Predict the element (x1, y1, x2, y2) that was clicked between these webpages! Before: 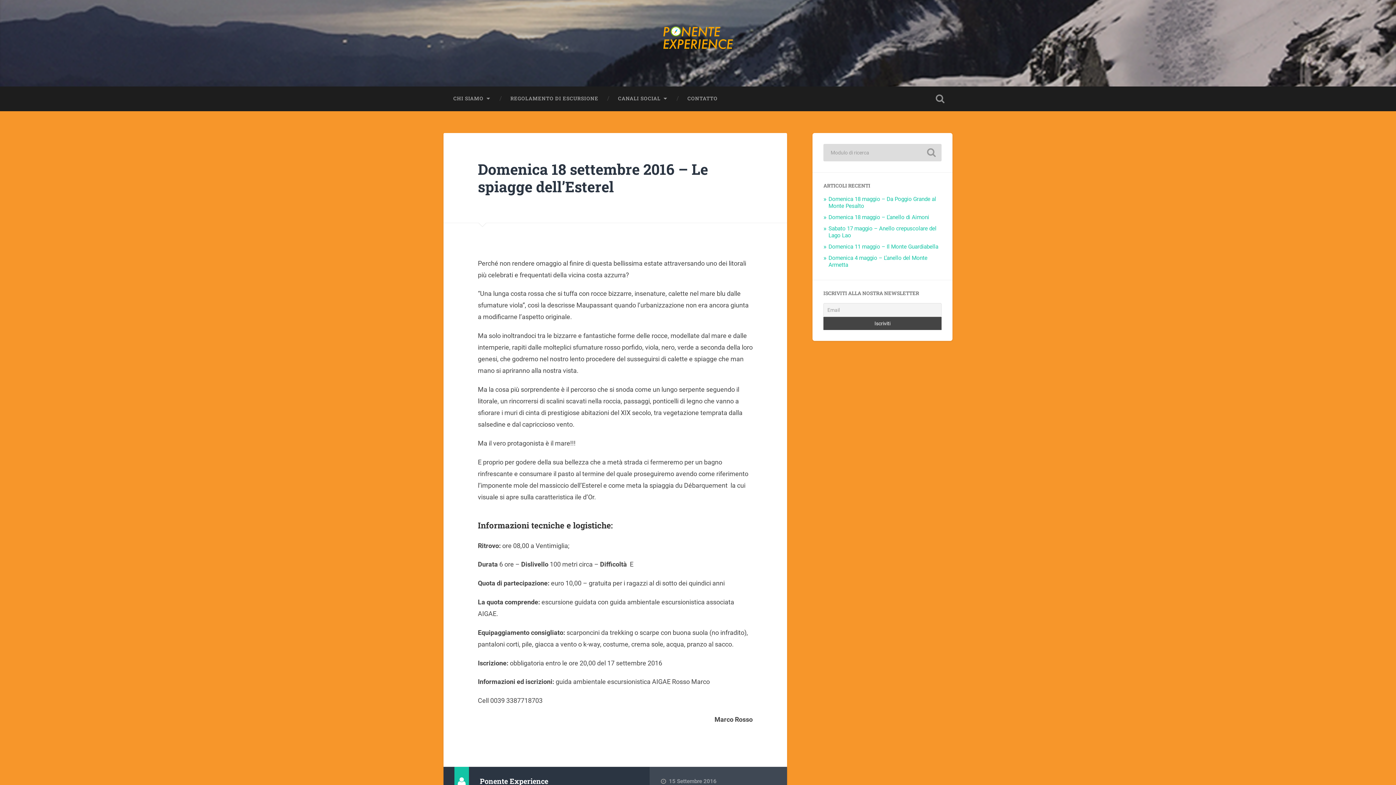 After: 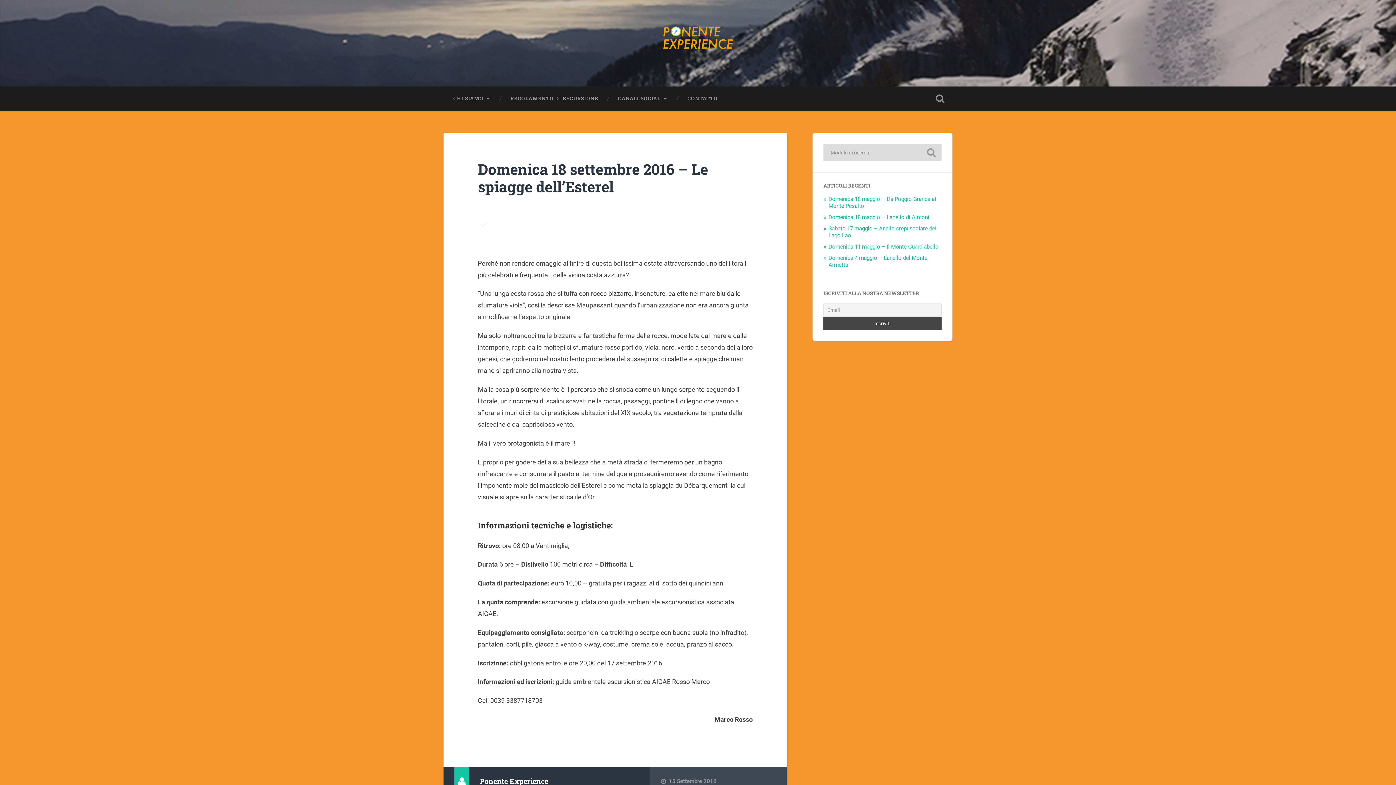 Action: bbox: (478, 159, 708, 196) label: Domenica 18 settembre 2016 – Le spiagge dell’Esterel